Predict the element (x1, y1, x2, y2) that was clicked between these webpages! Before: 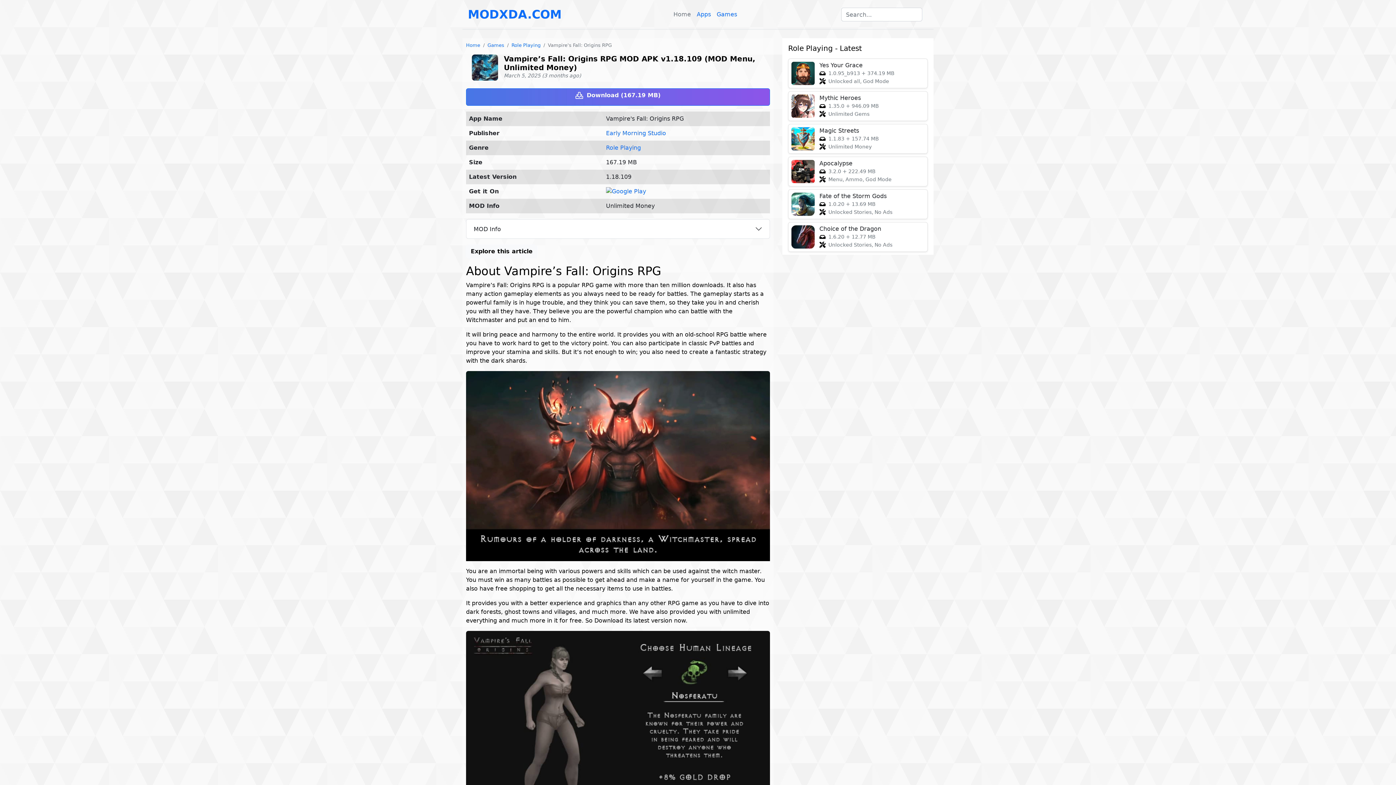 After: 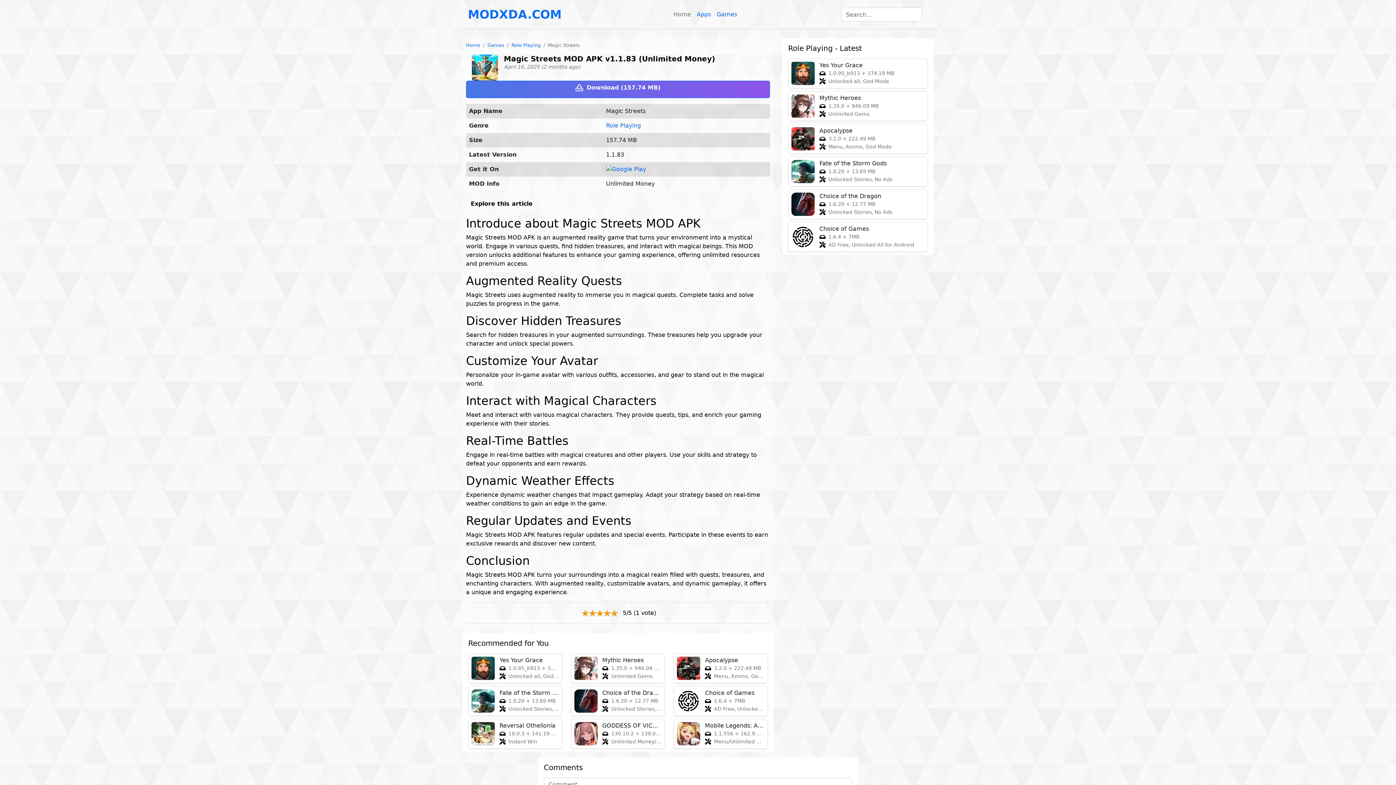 Action: label: view more details about Magic Streets MOD APK v1.1.83 (Unlimited Money) bbox: (788, 124, 928, 153)